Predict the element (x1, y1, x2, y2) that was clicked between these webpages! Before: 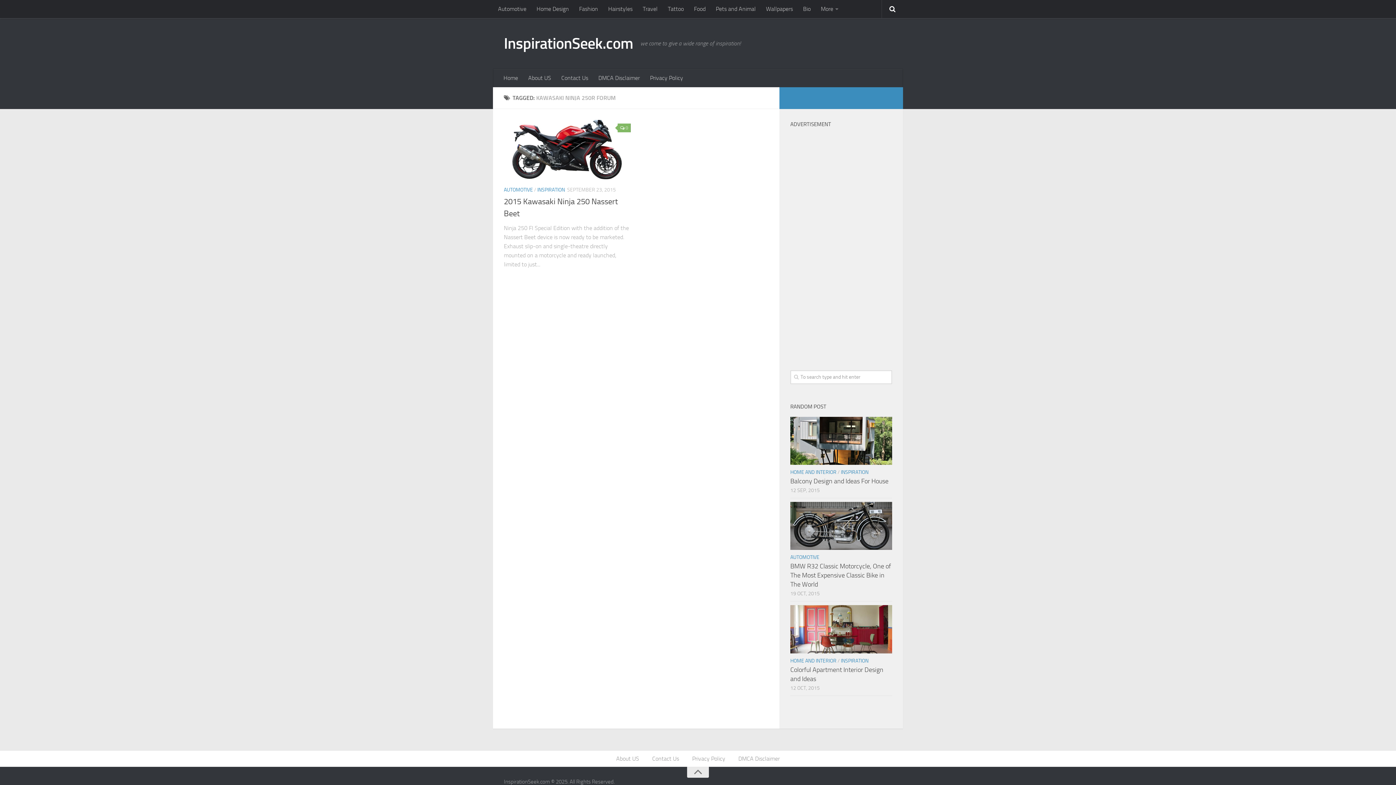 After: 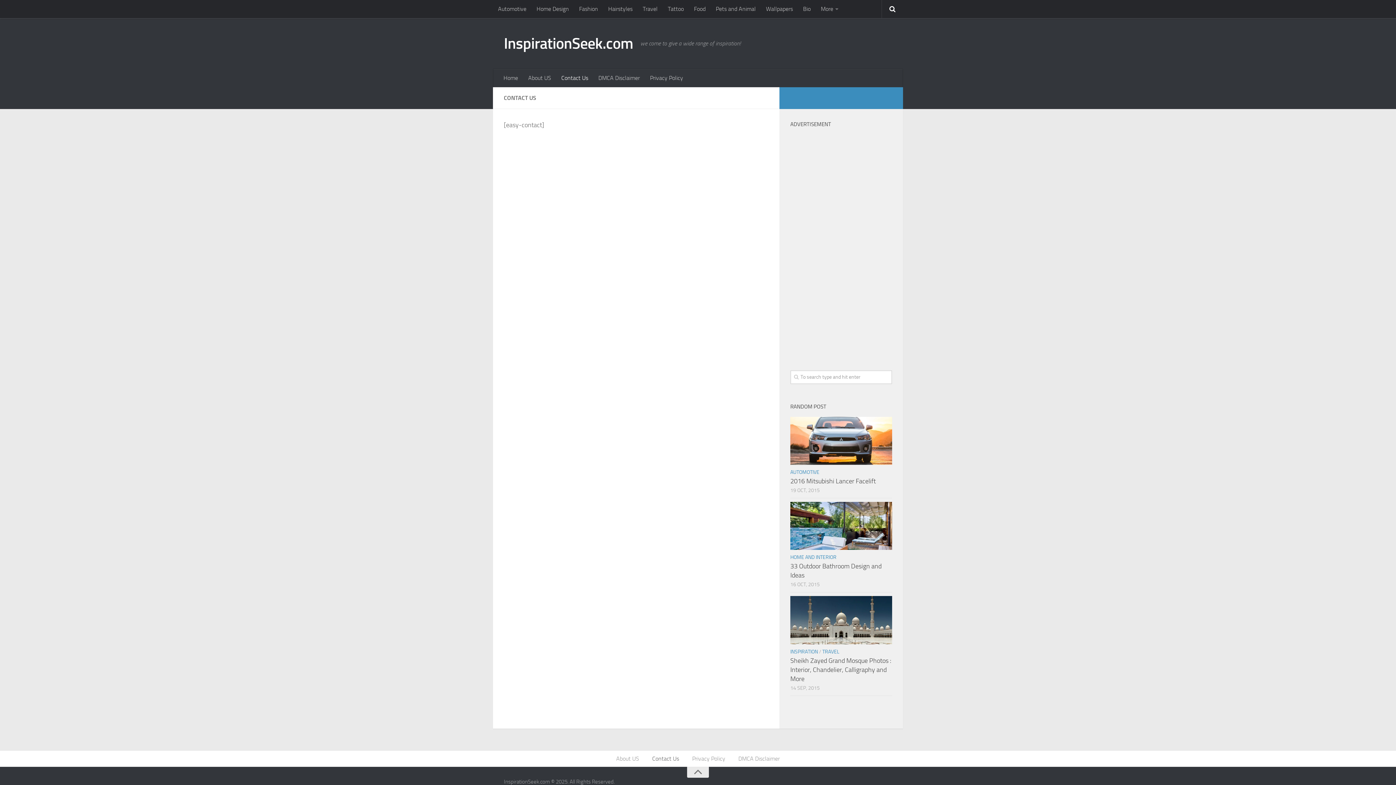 Action: bbox: (556, 69, 593, 87) label: Contact Us